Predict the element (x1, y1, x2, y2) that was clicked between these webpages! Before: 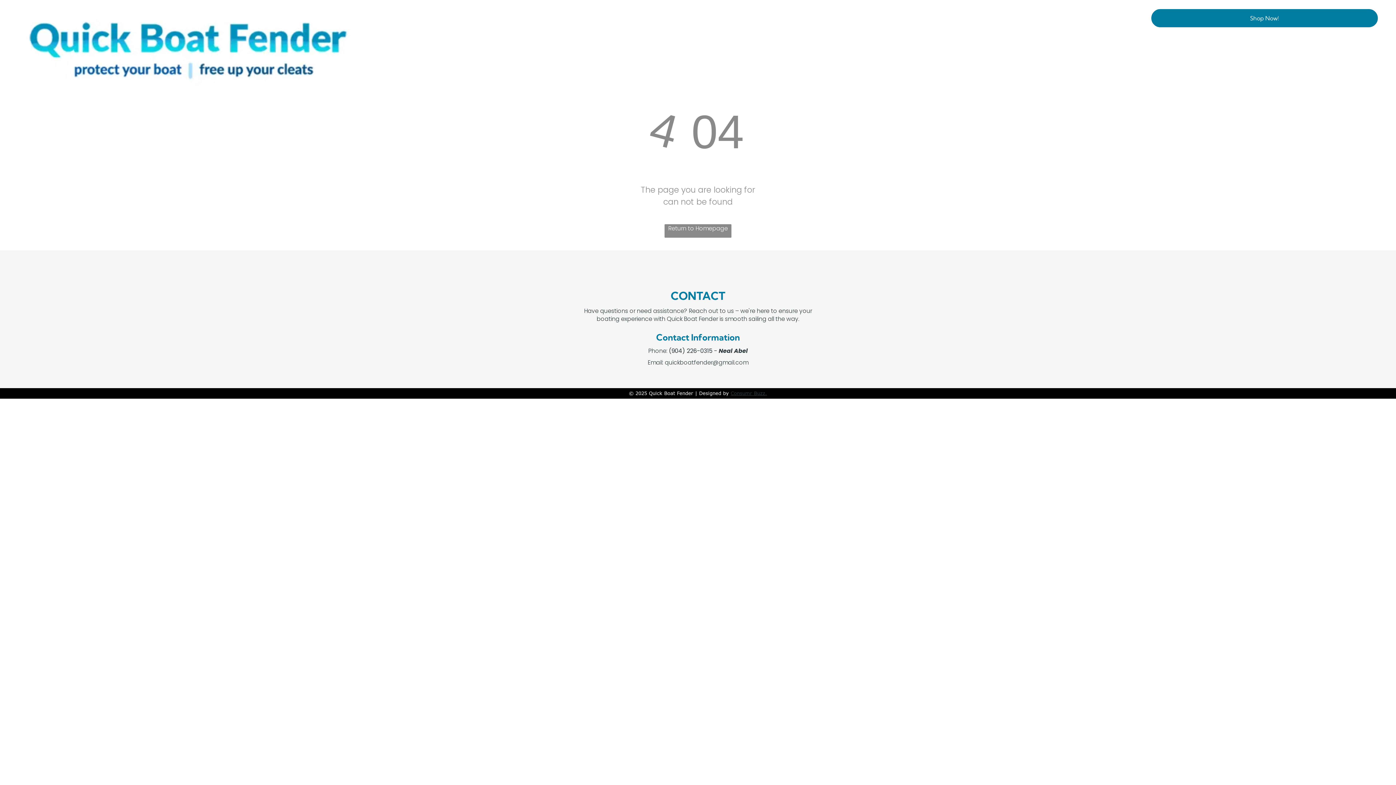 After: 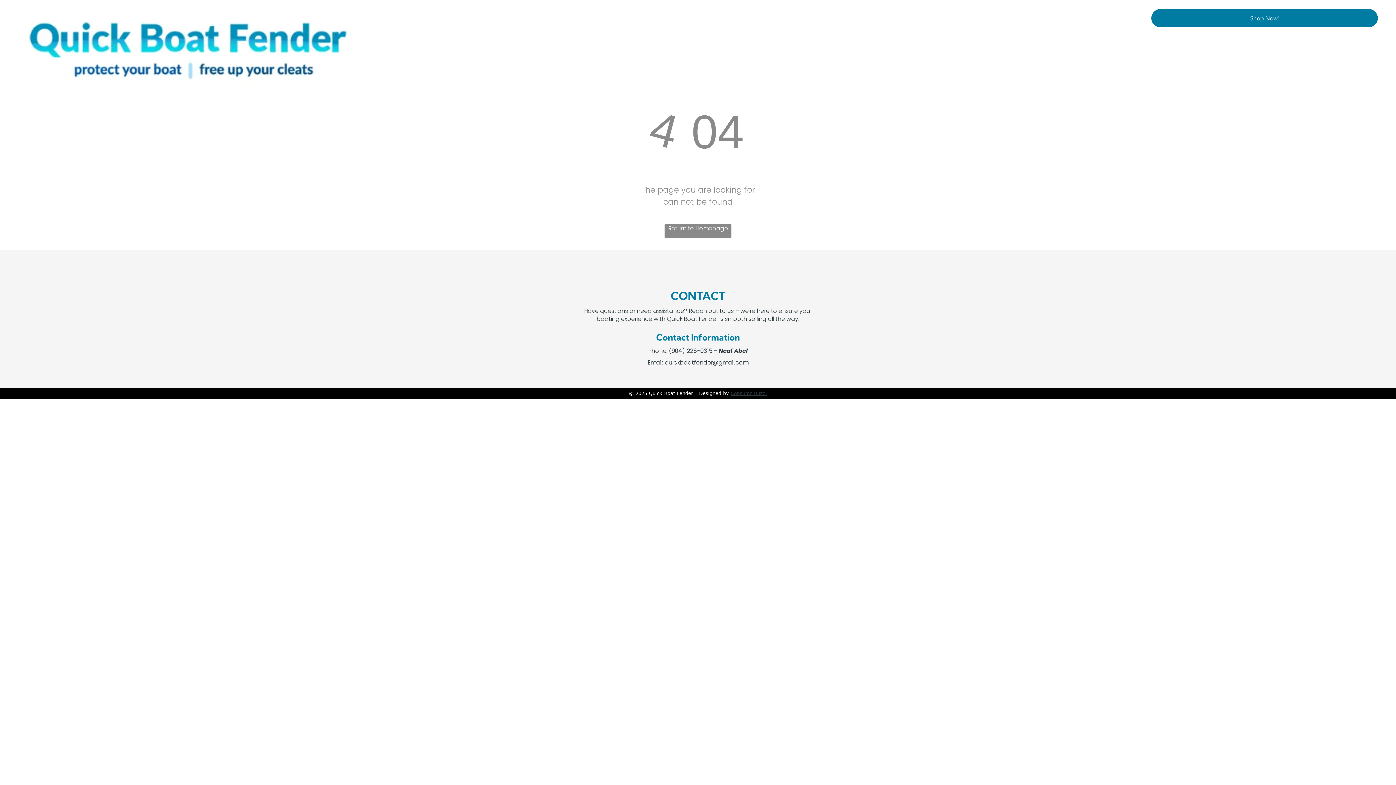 Action: label: (904) 226-0315 bbox: (669, 347, 712, 355)